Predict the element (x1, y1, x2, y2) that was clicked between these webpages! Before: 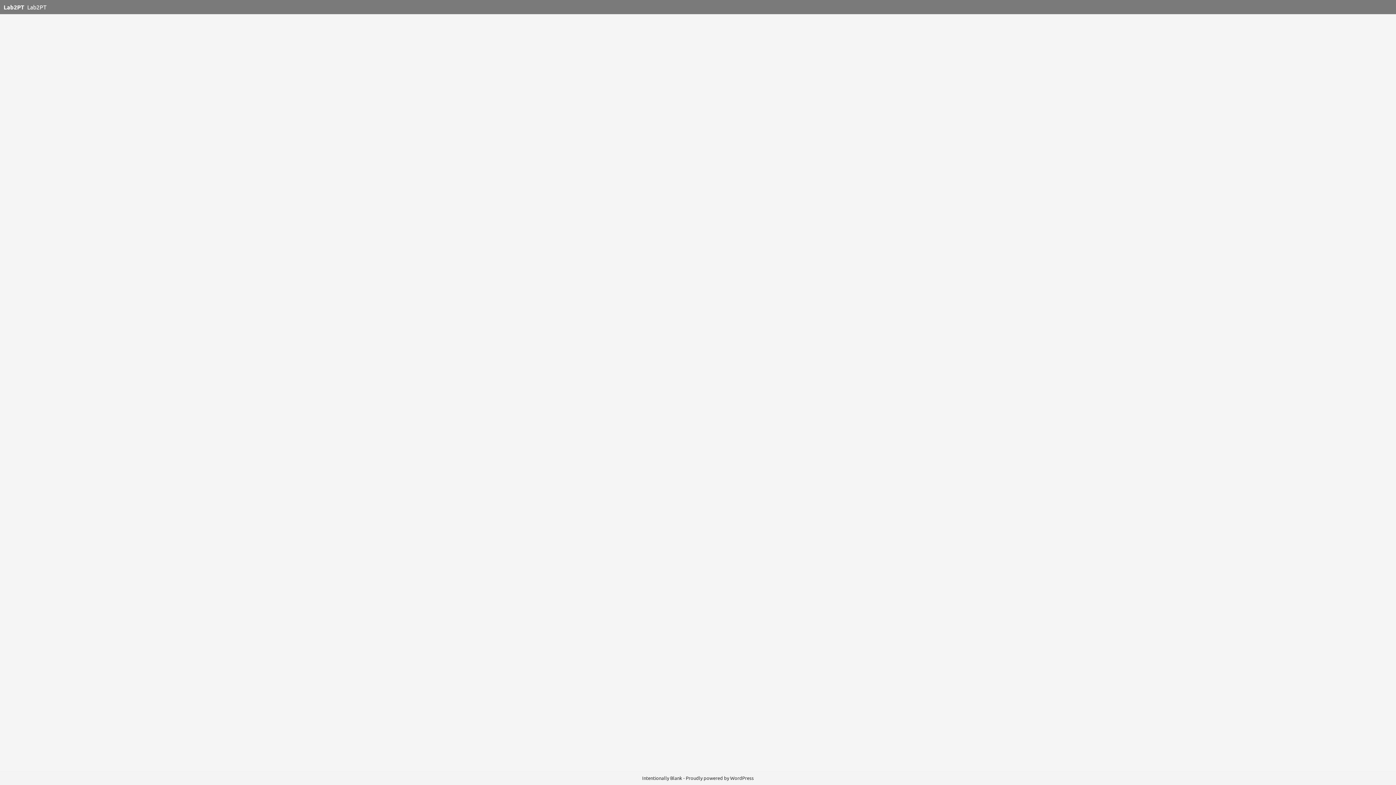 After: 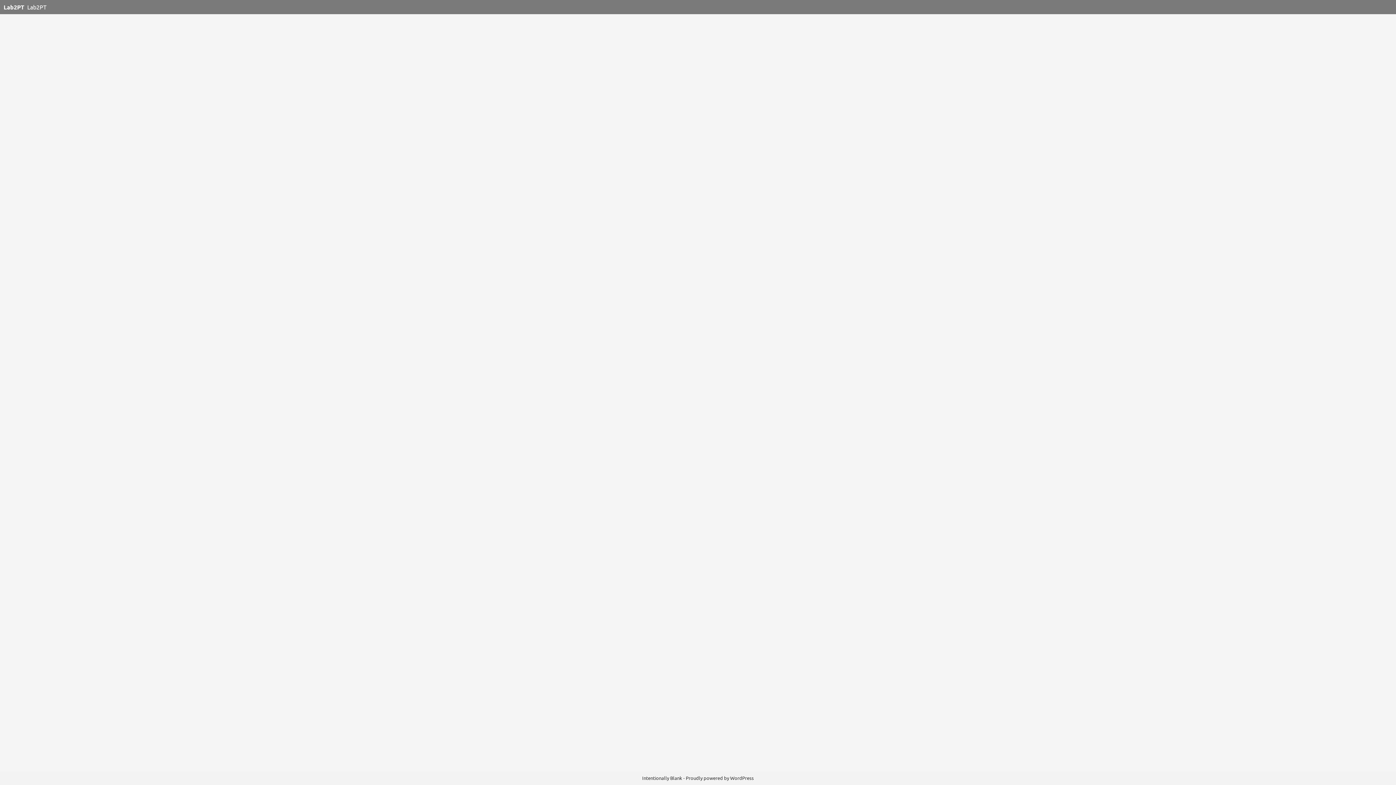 Action: label: Lab2PT bbox: (3, 3, 24, 10)